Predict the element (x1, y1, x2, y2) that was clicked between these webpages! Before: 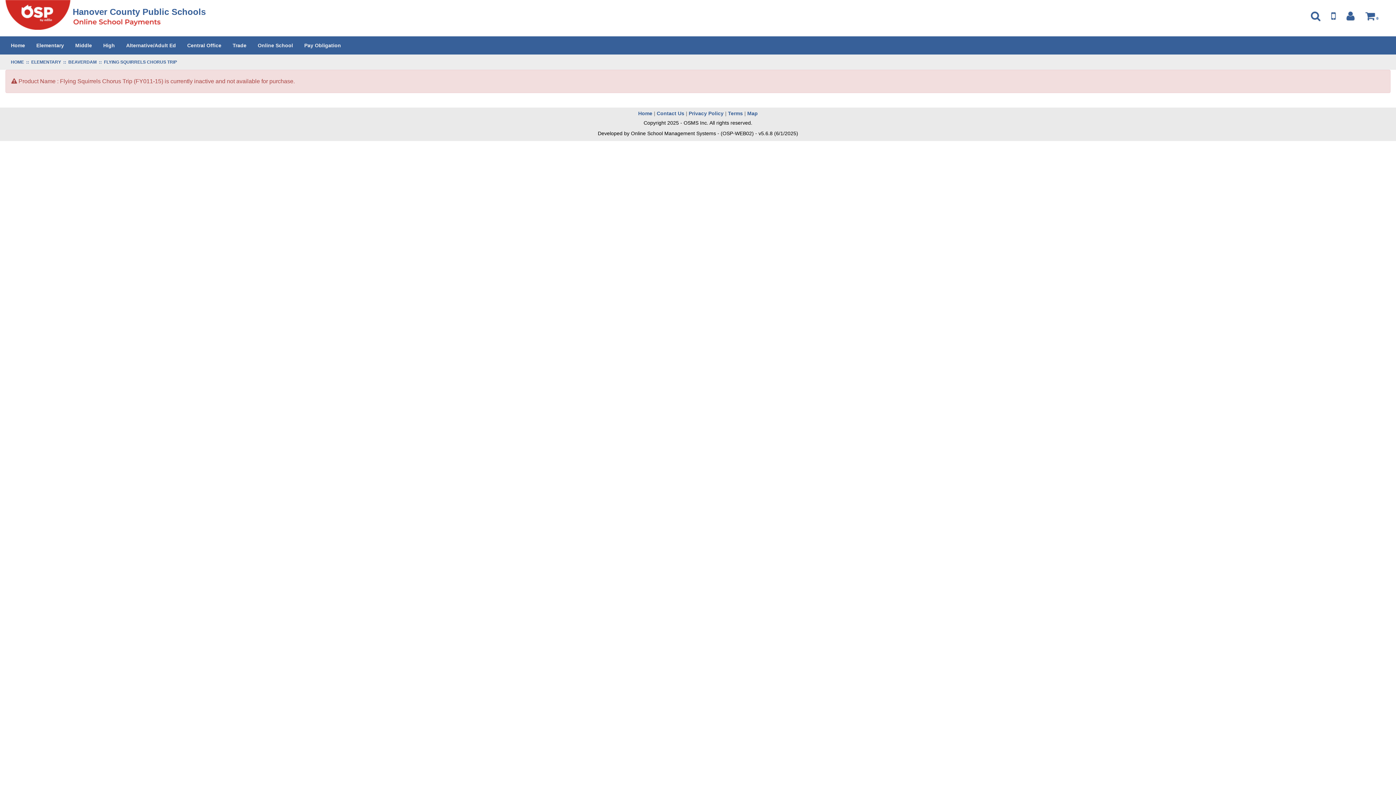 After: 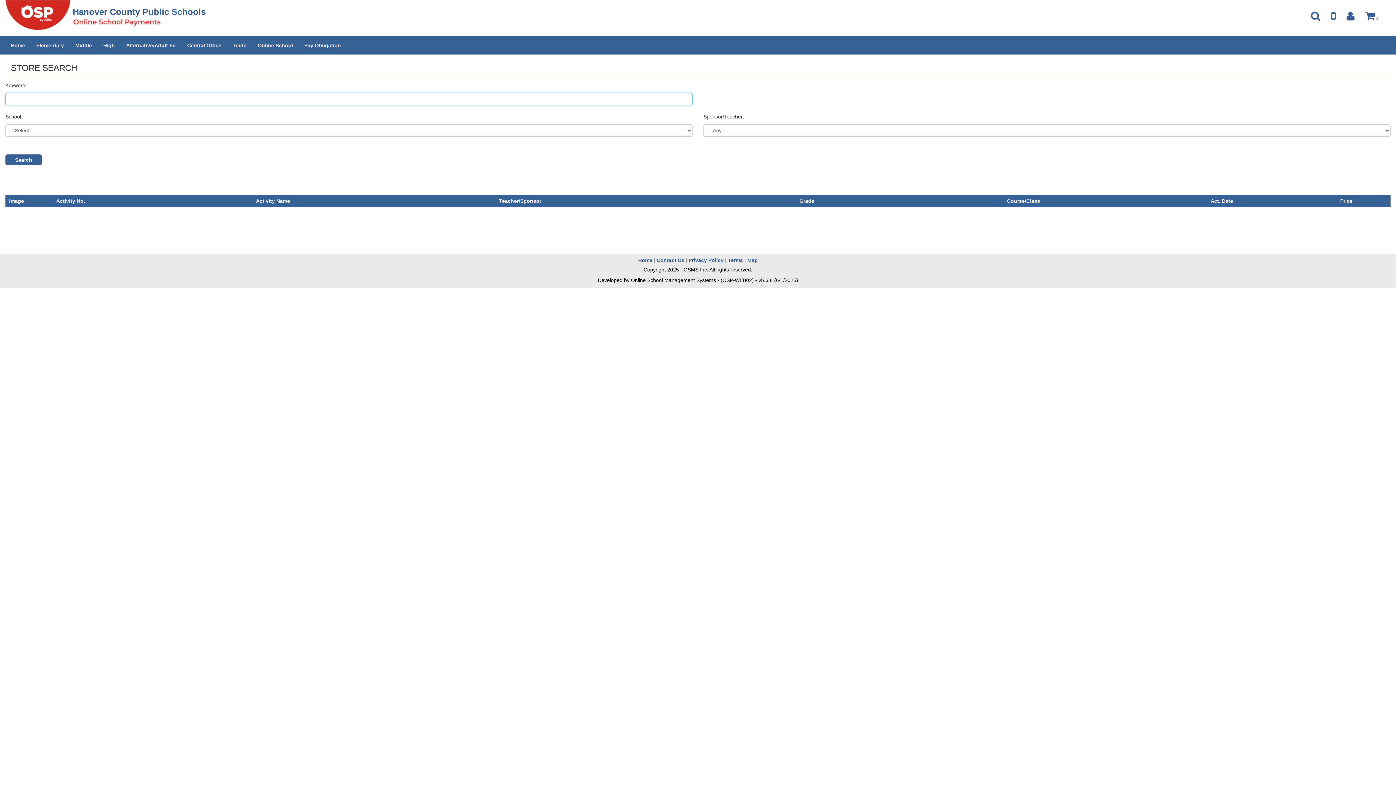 Action: bbox: (1311, 15, 1320, 20)